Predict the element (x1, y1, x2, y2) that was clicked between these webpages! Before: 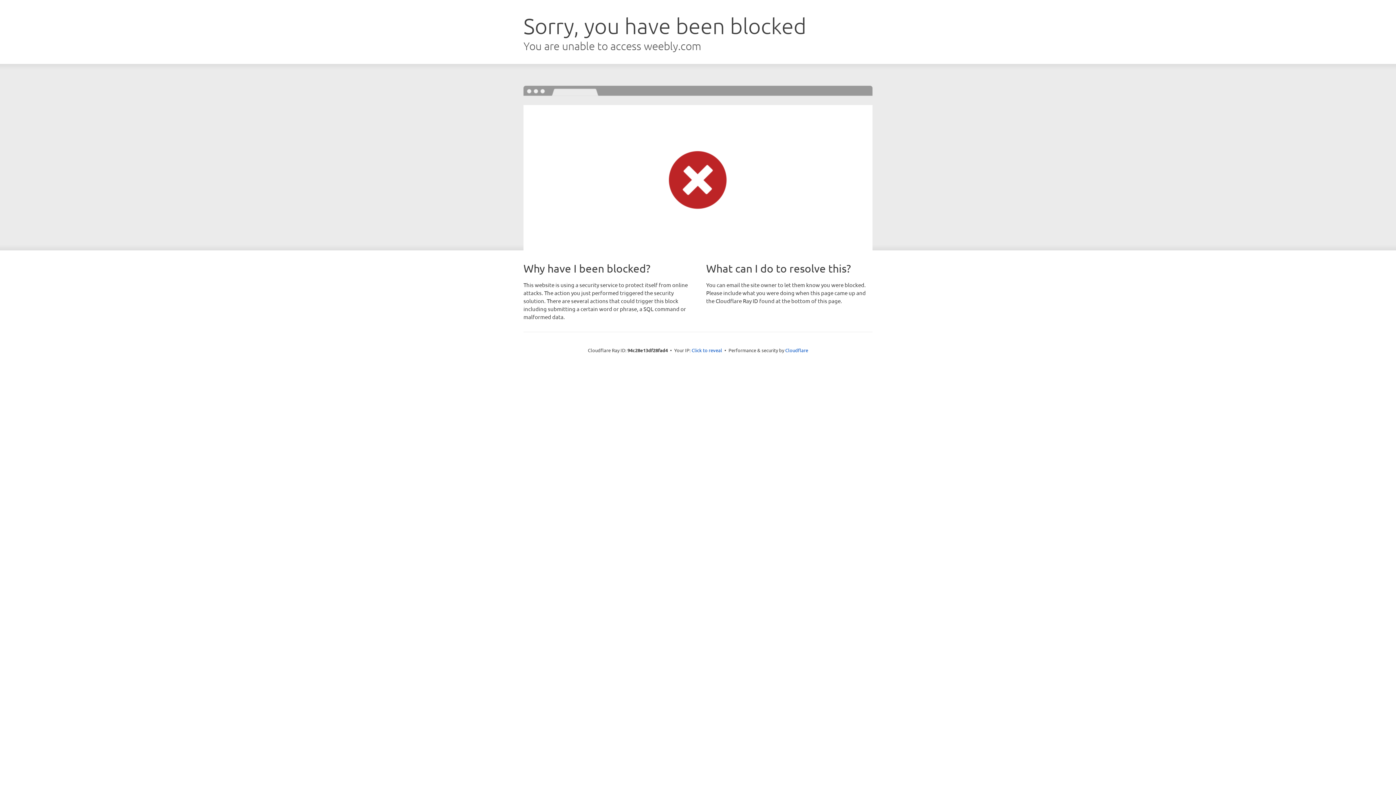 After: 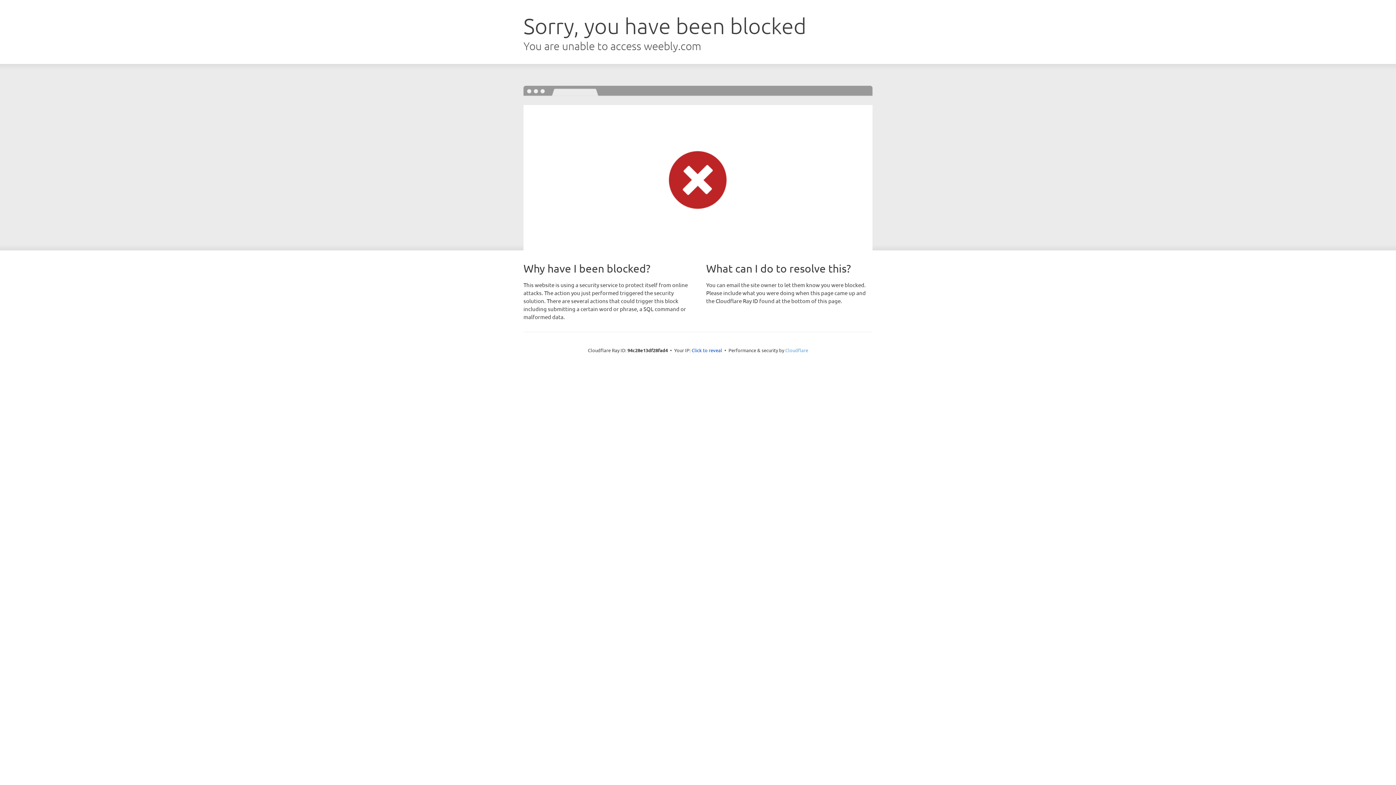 Action: bbox: (785, 347, 808, 353) label: Cloudflare